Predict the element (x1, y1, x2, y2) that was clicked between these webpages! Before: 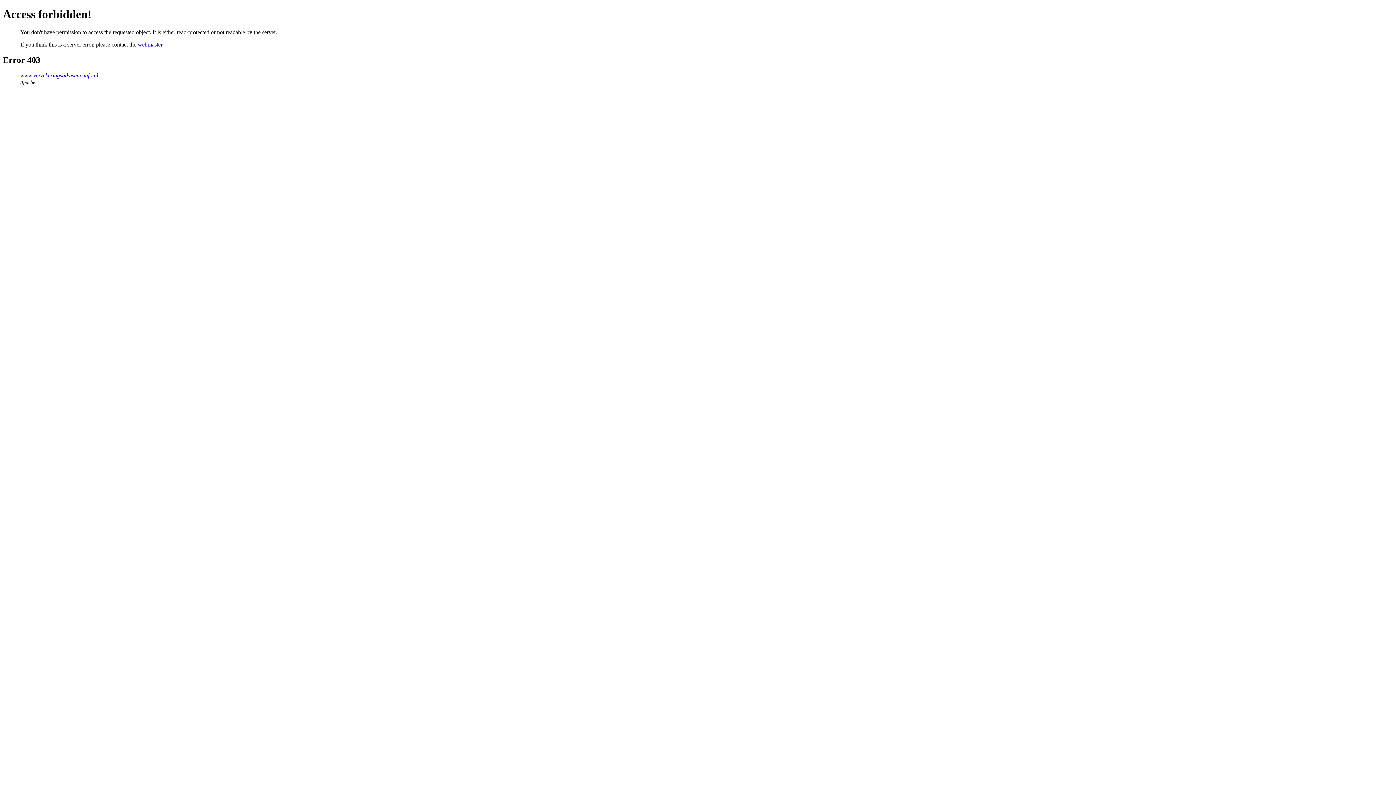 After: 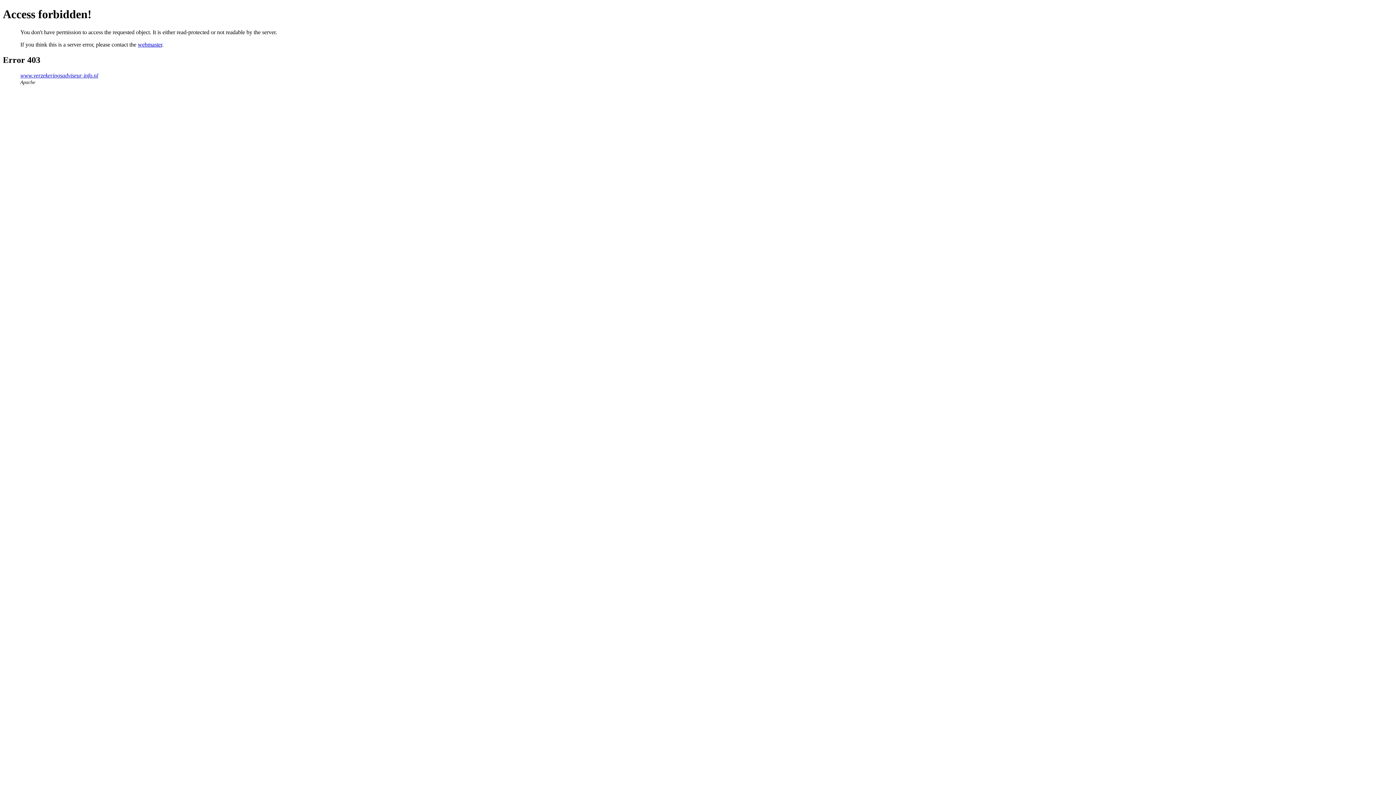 Action: bbox: (137, 41, 162, 47) label: webmaster